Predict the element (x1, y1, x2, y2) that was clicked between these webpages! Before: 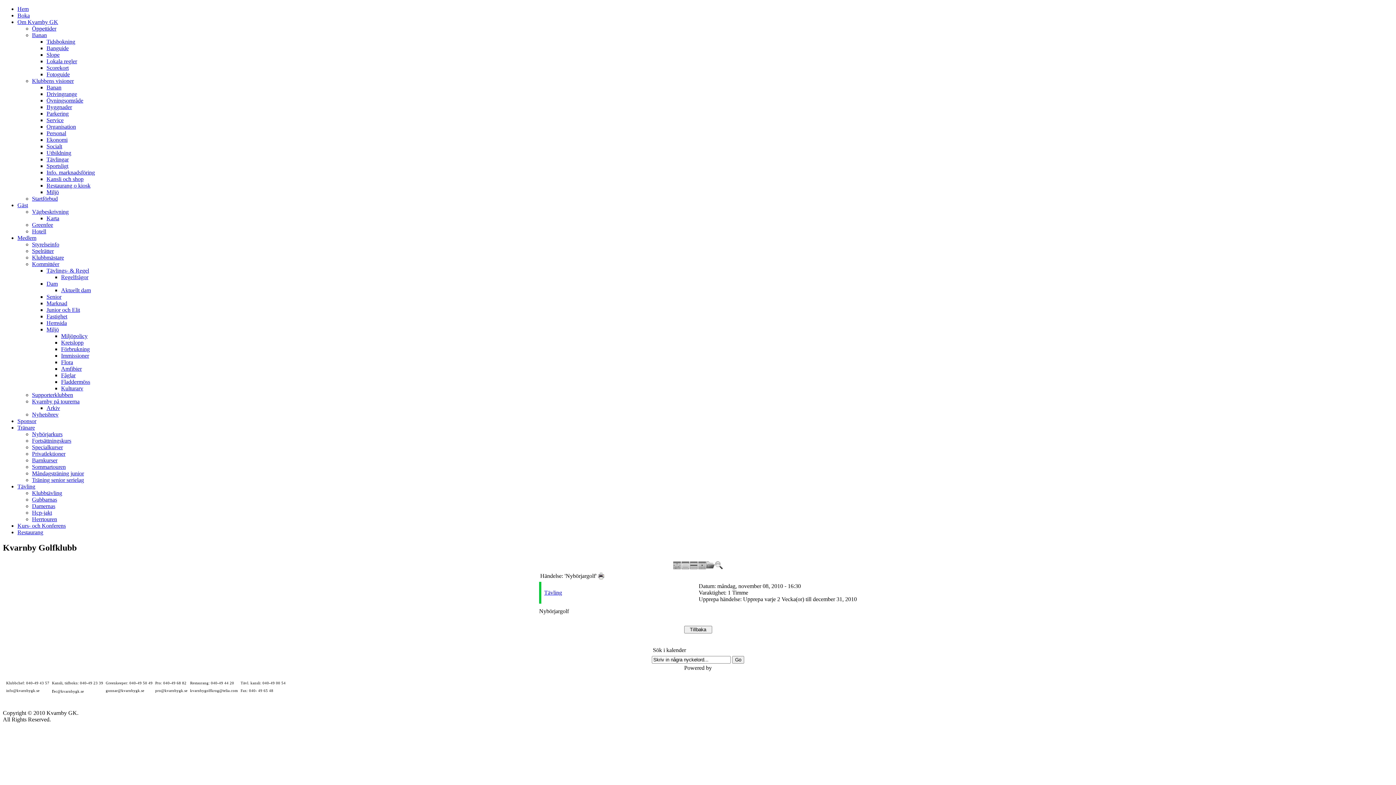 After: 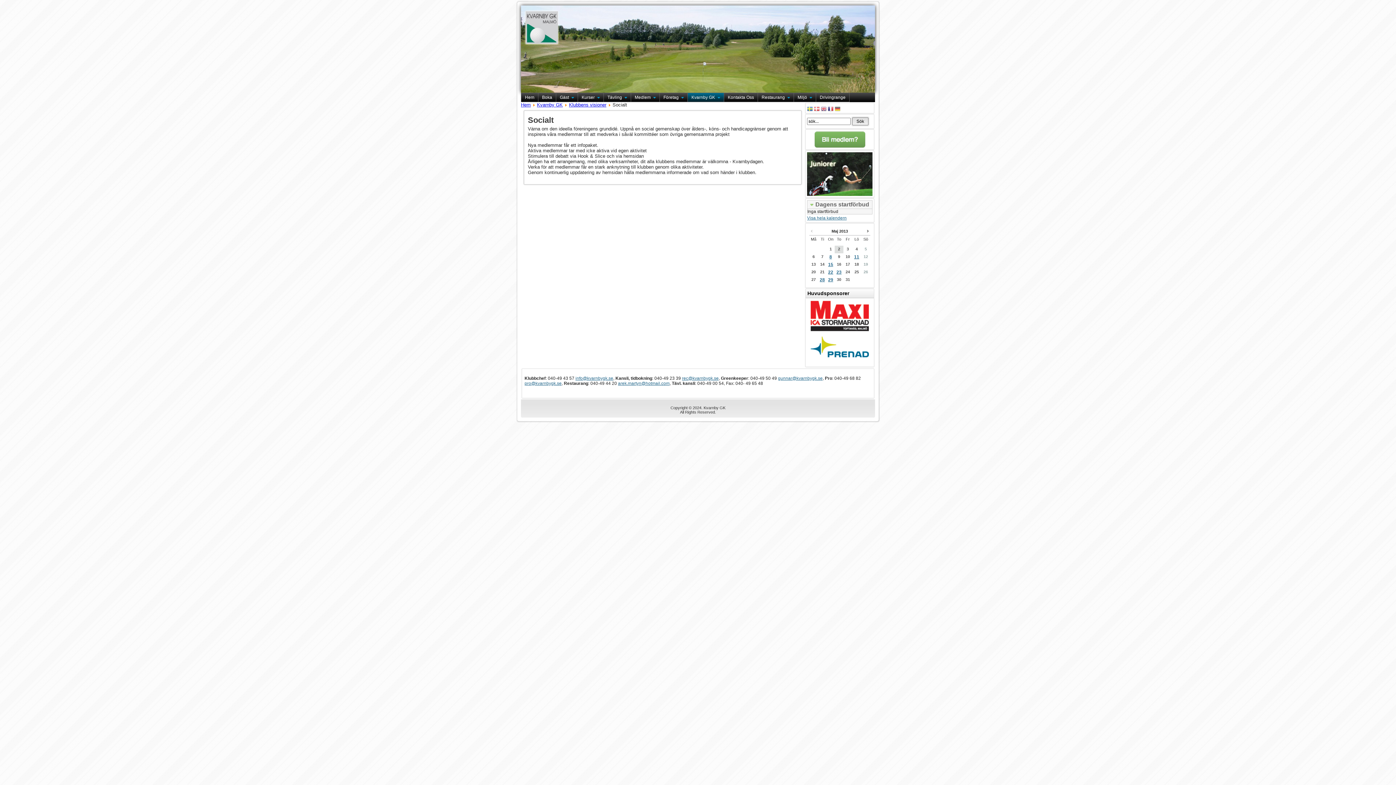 Action: label: Socialt bbox: (46, 143, 62, 149)